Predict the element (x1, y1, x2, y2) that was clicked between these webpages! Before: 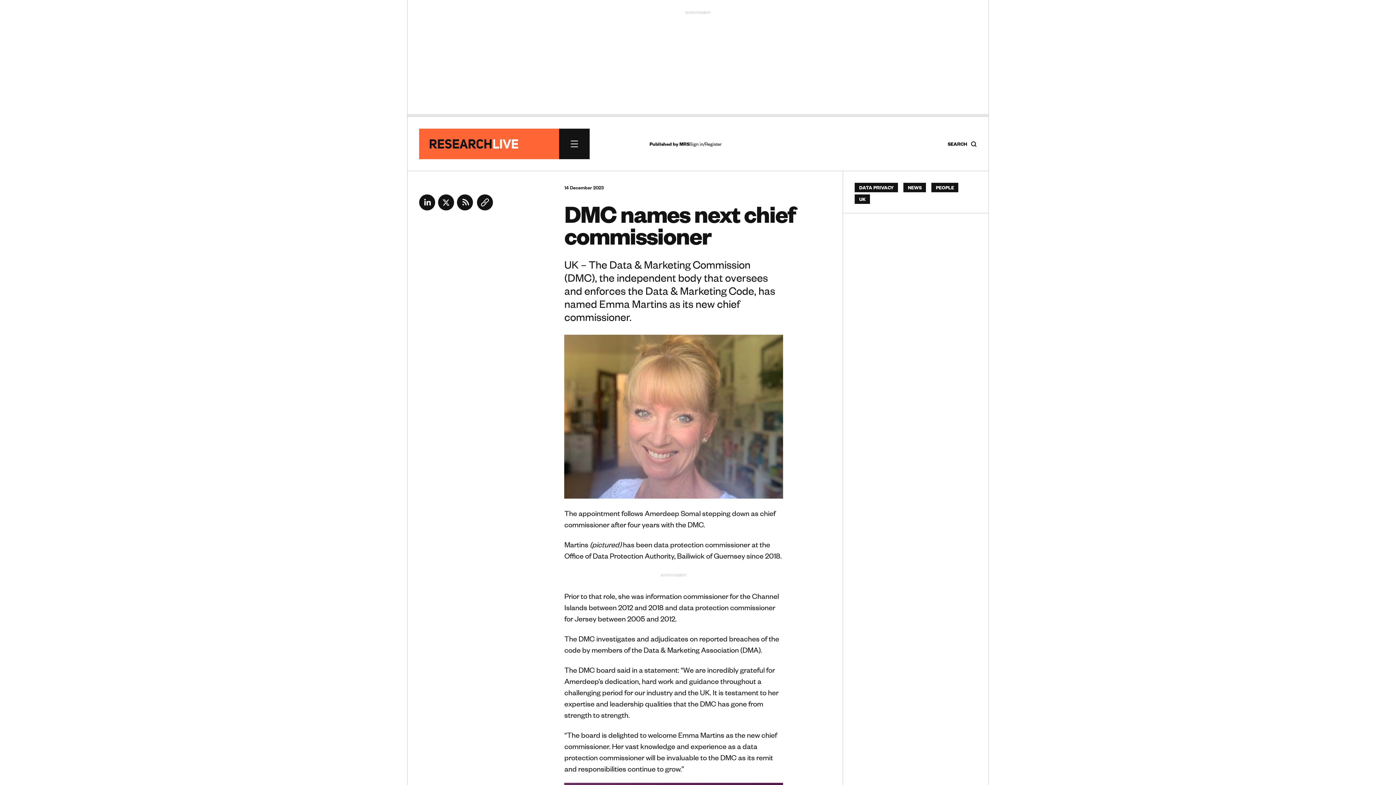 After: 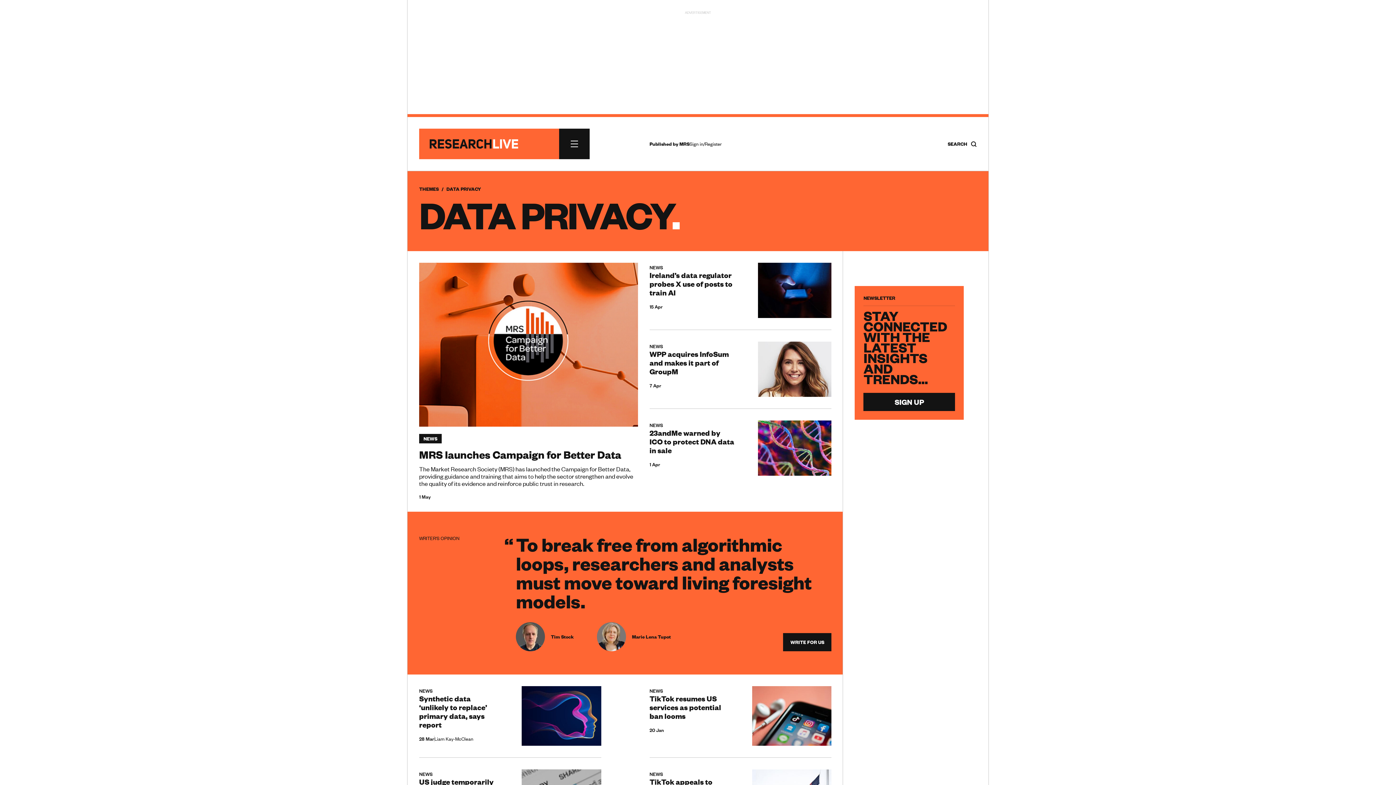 Action: bbox: (855, 182, 898, 192) label: DATA PRIVACY